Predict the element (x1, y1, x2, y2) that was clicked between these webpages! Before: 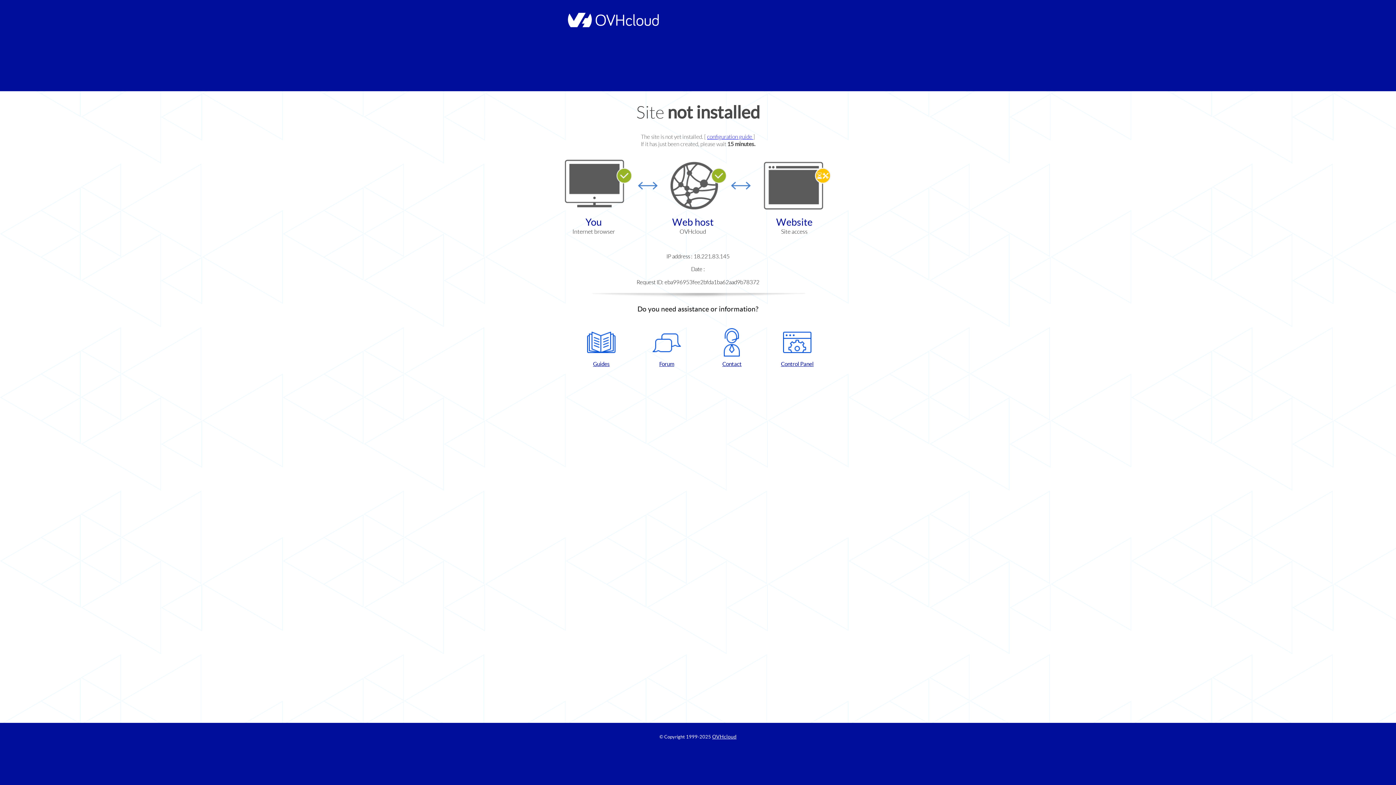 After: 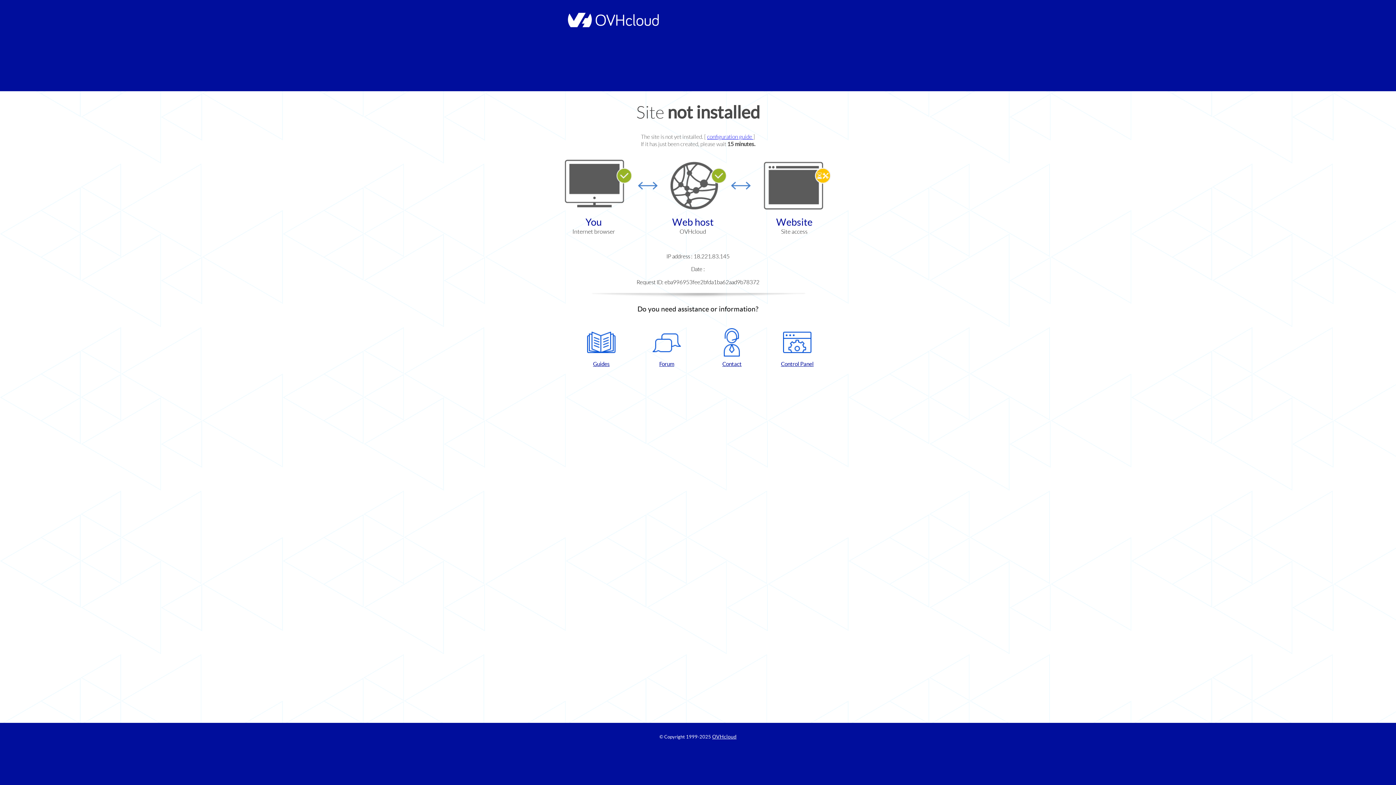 Action: label: Control Panel bbox: (768, 328, 826, 367)